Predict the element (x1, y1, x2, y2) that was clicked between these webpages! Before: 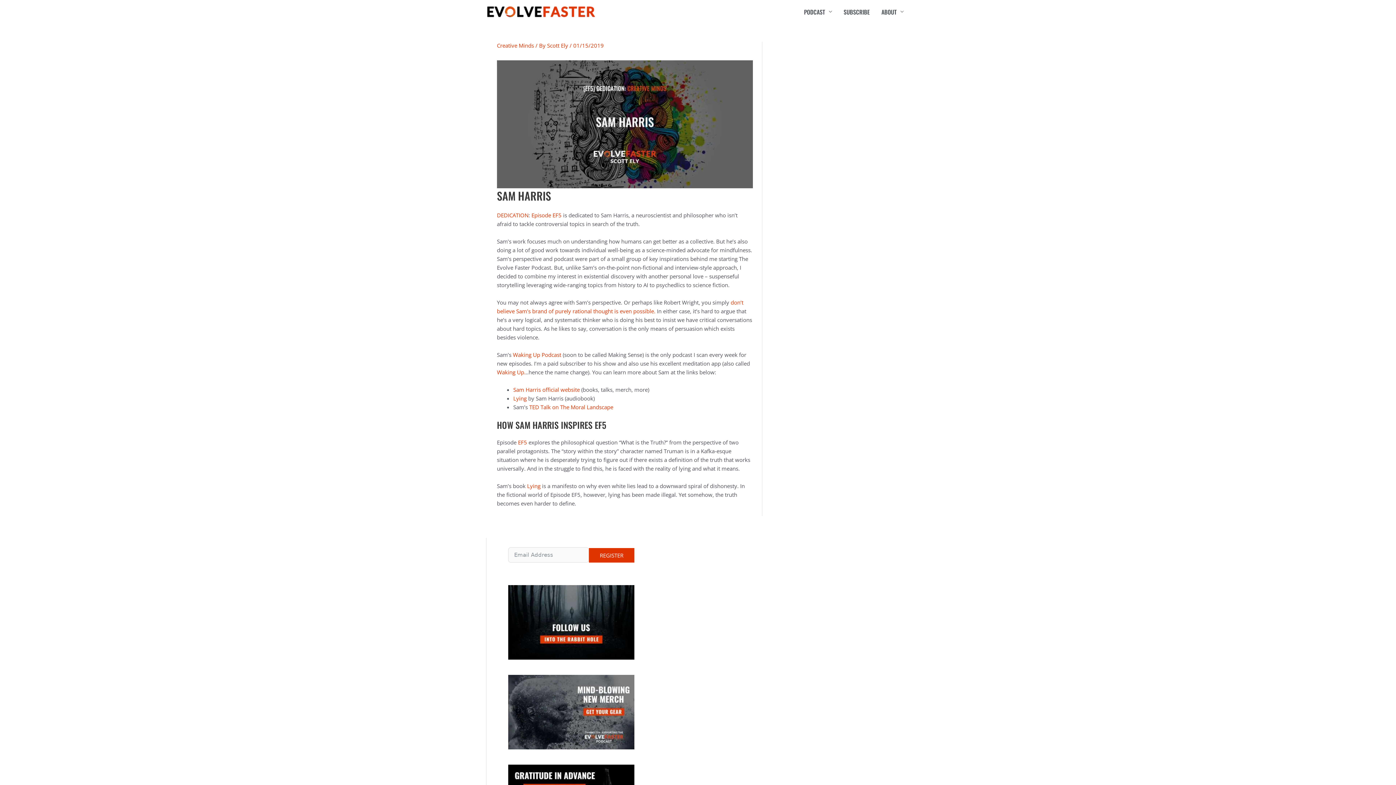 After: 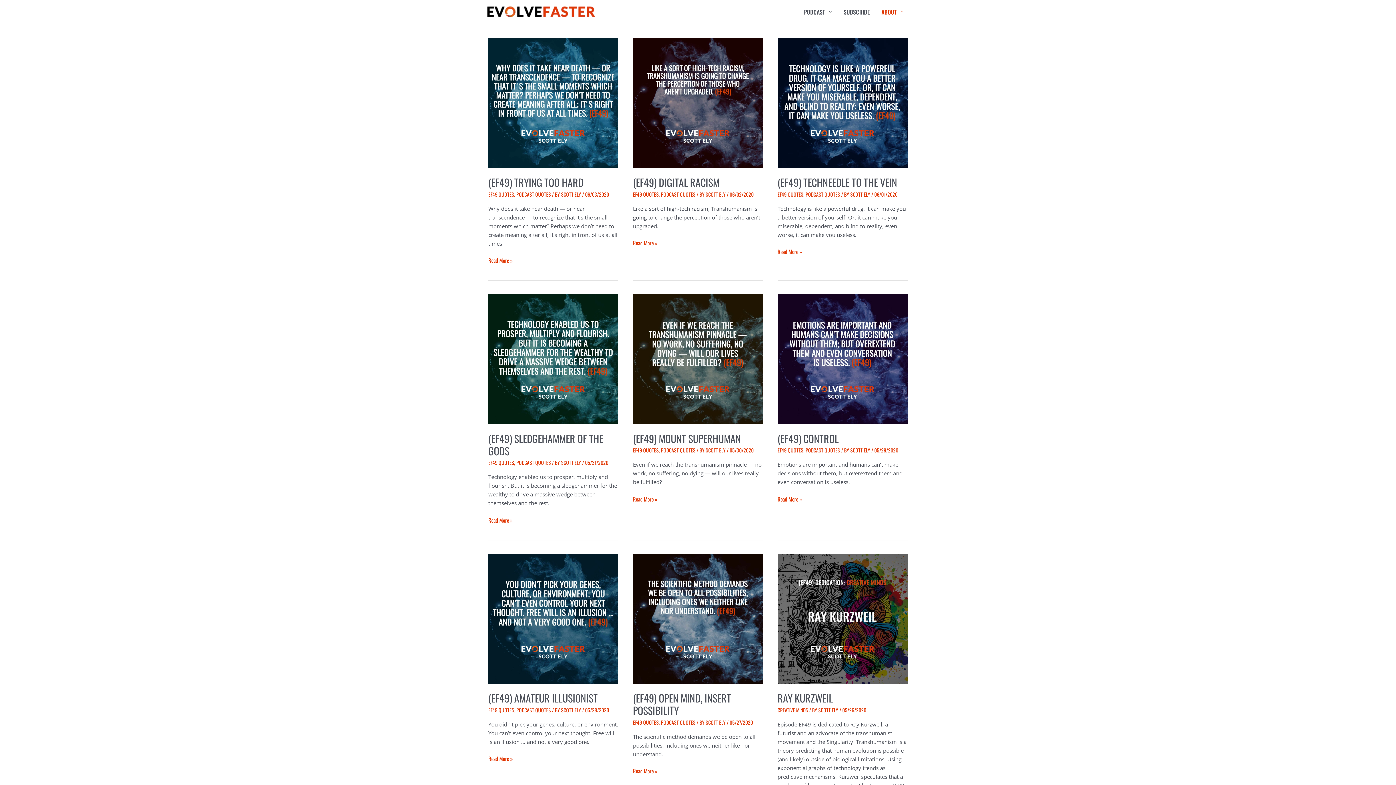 Action: label: Scott Ely  bbox: (547, 41, 569, 49)